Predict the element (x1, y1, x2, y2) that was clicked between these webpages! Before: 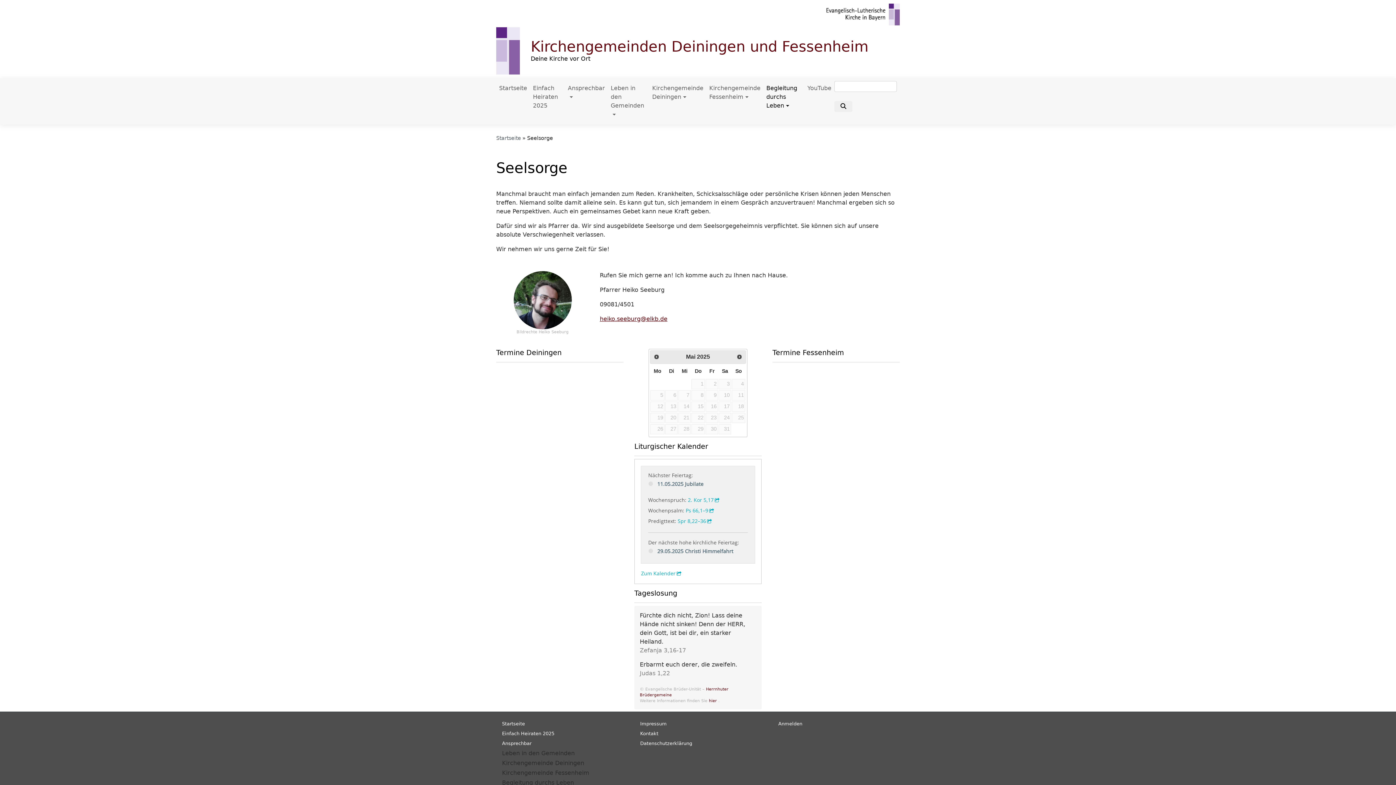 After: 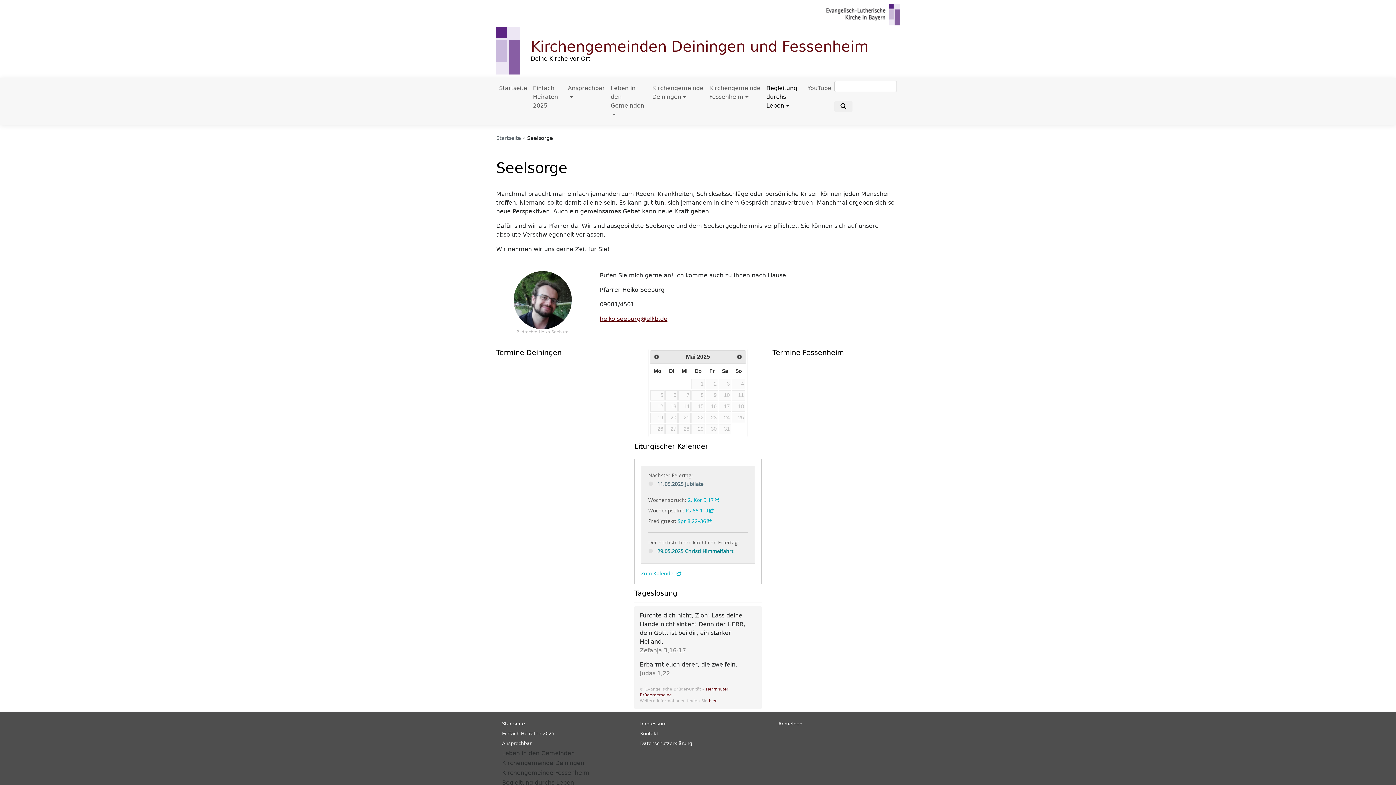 Action: bbox: (657, 548, 733, 554) label: 29.05.2025 Christi Himmelfahrt